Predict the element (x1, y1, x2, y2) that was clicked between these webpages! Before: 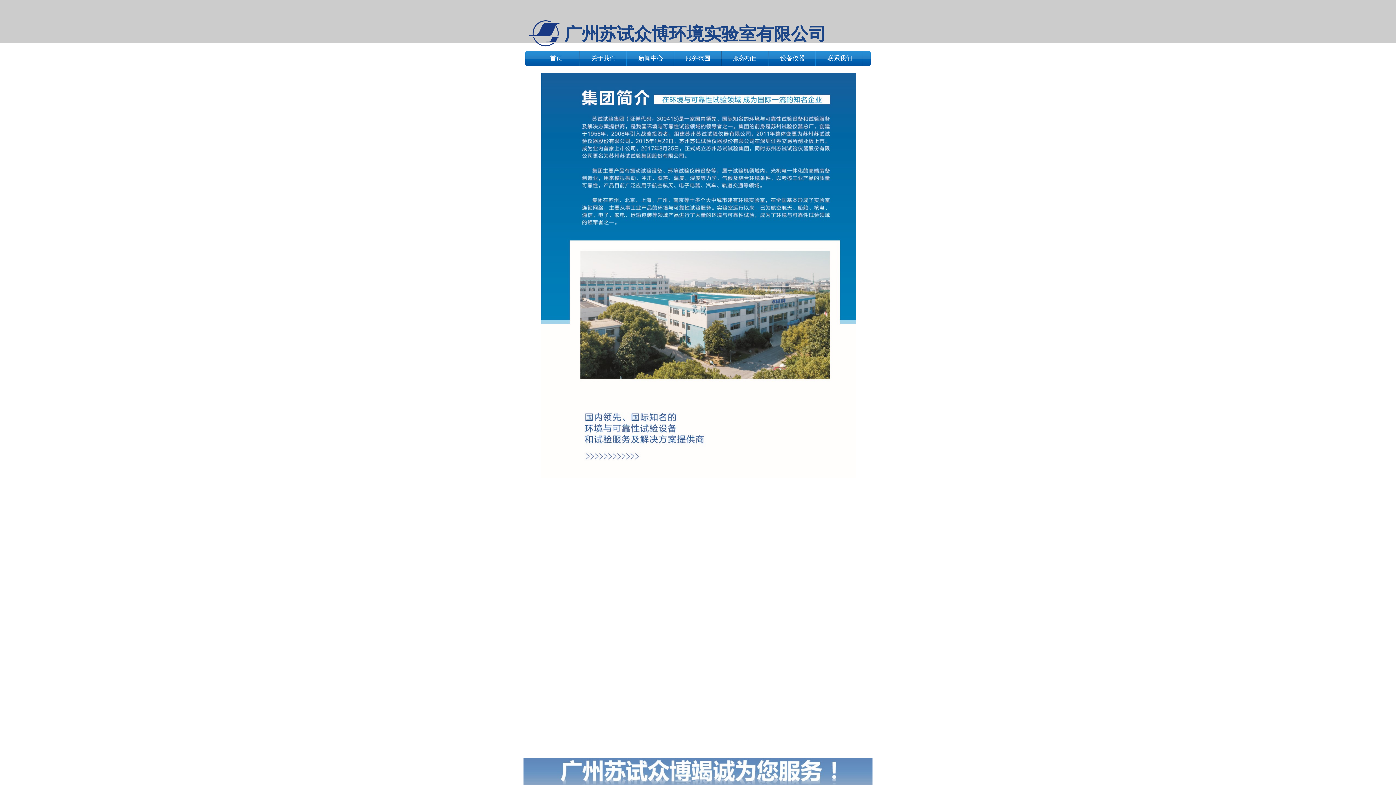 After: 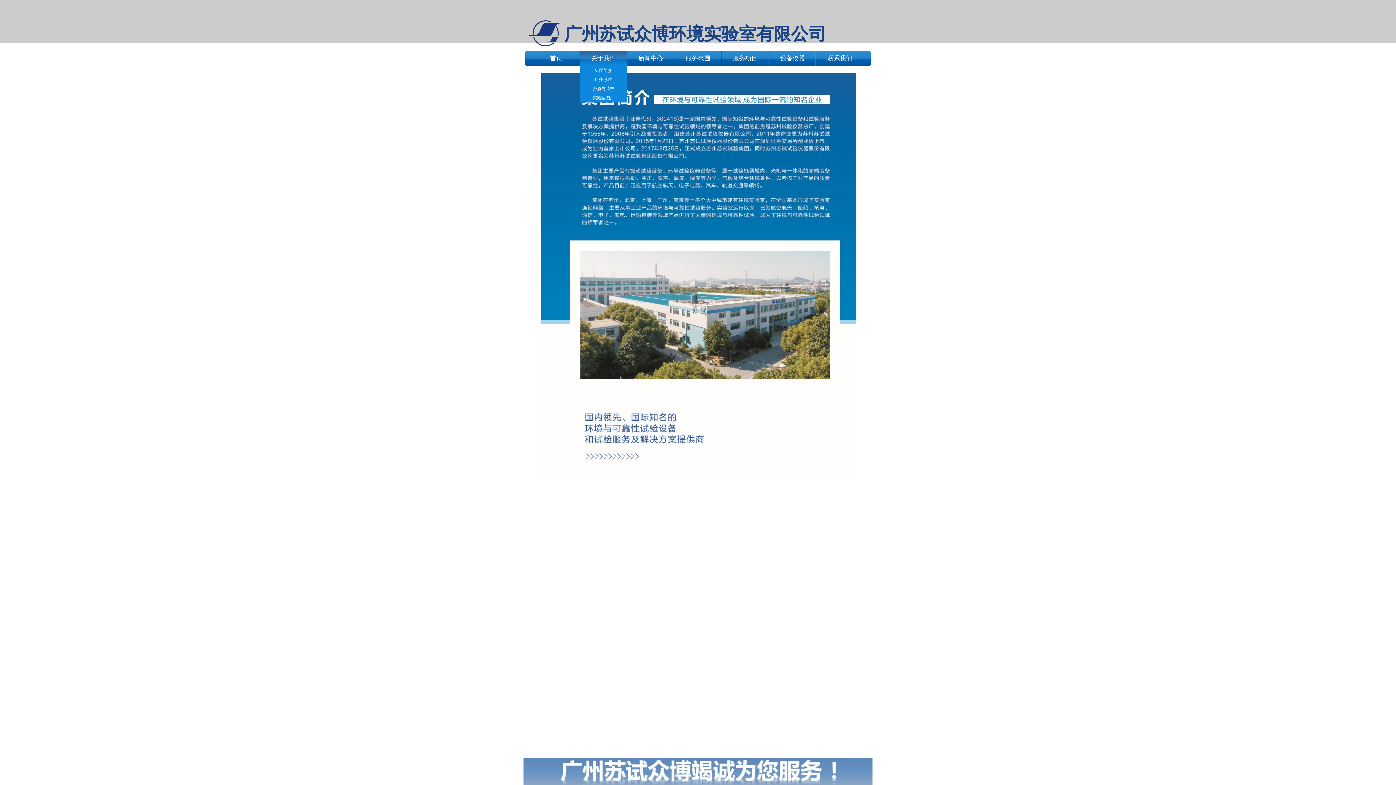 Action: bbox: (581, 50, 625, 66) label: 关于我们